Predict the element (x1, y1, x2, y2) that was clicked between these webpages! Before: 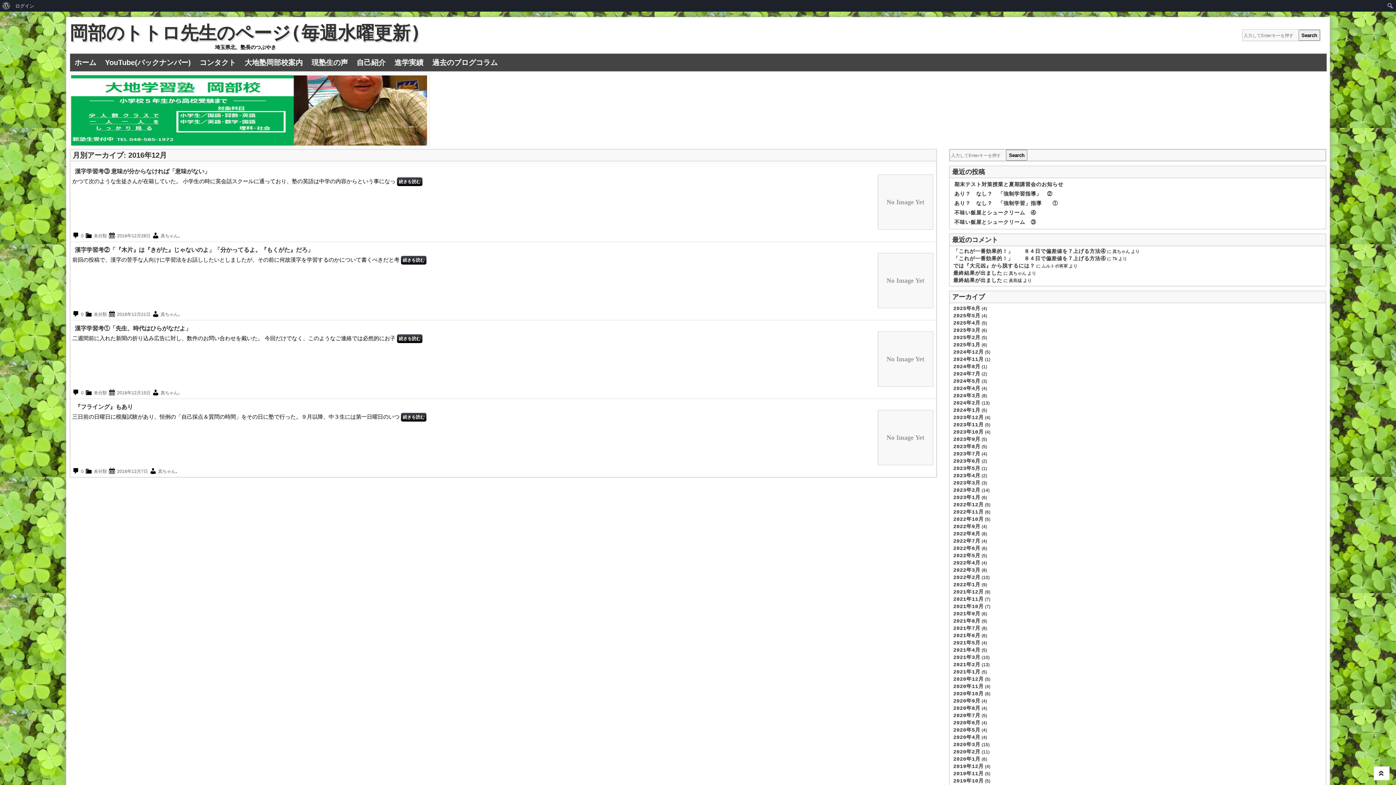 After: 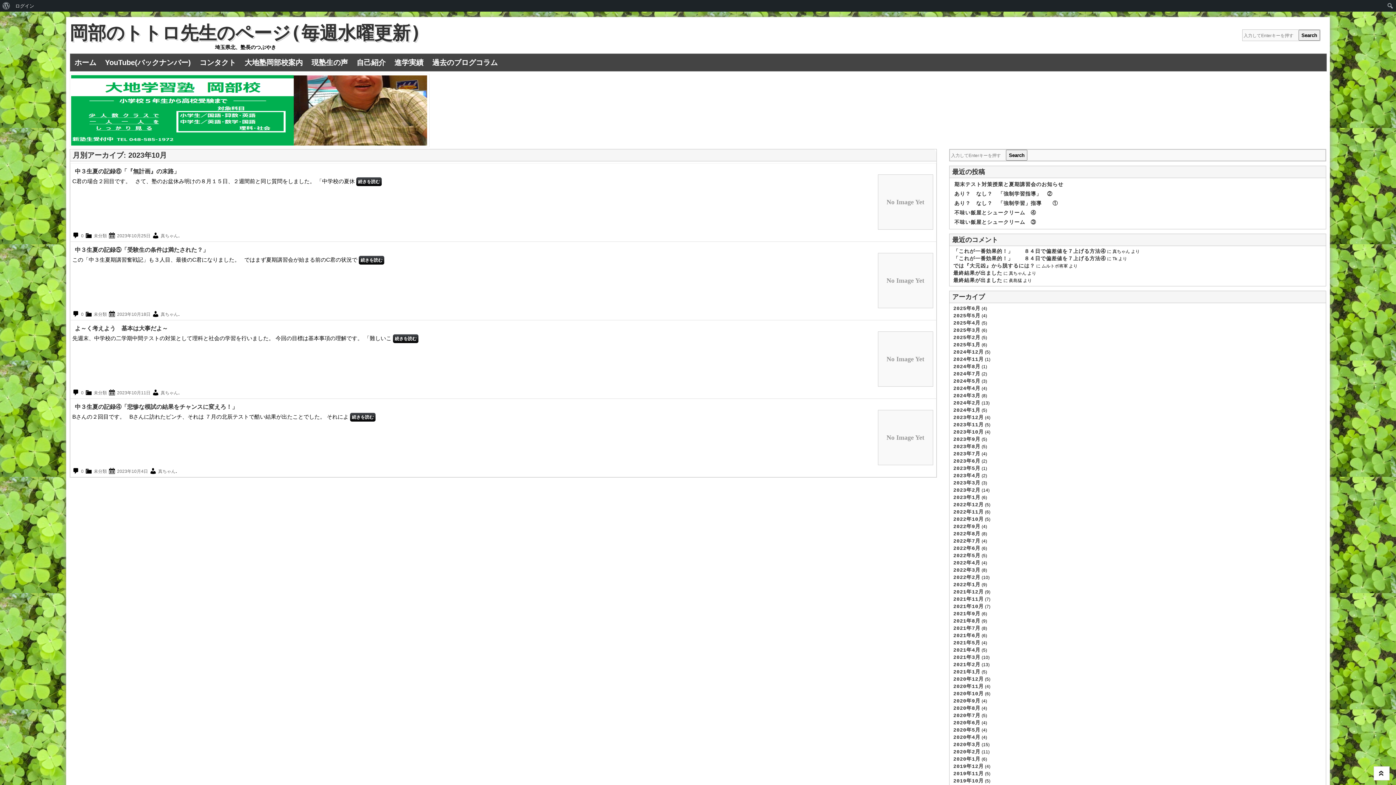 Action: bbox: (953, 429, 984, 435) label: 2023年10月